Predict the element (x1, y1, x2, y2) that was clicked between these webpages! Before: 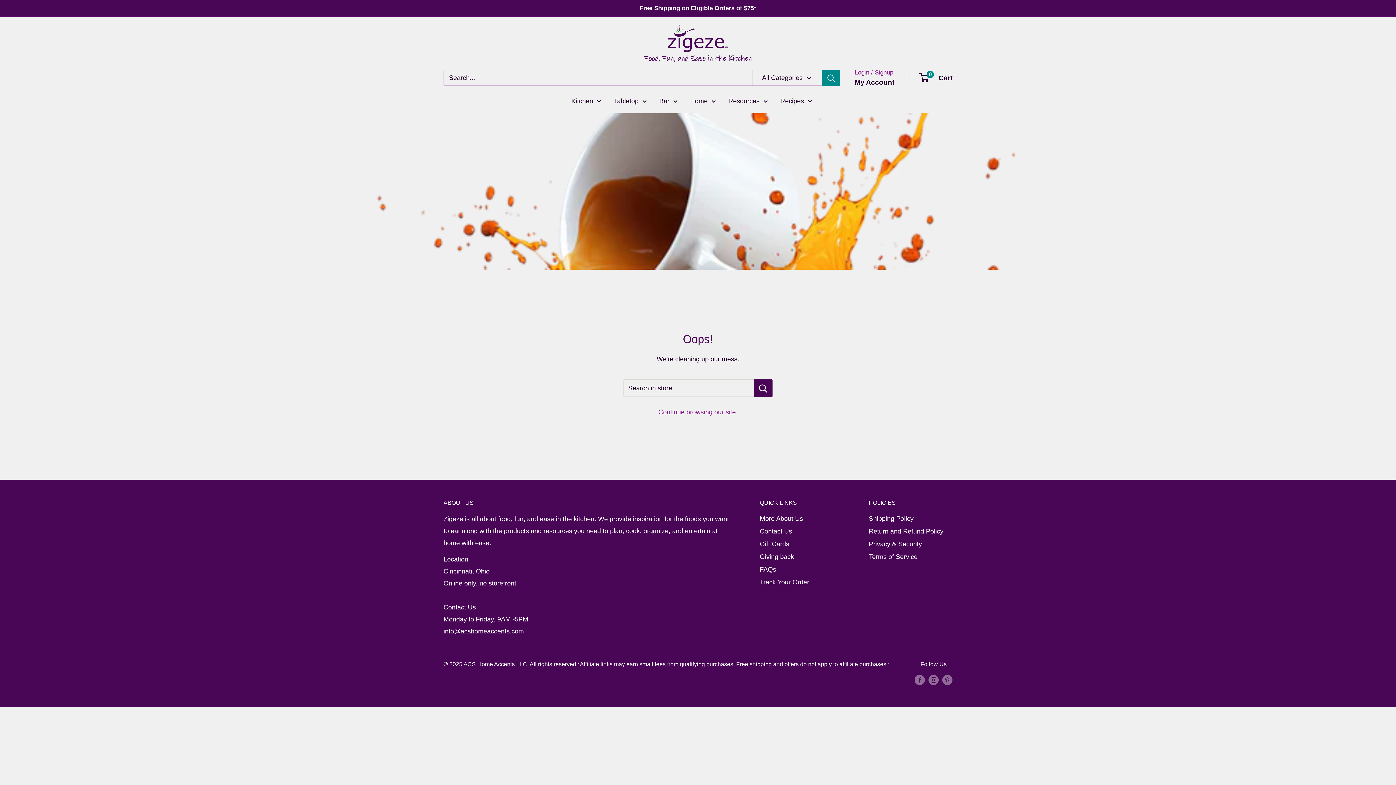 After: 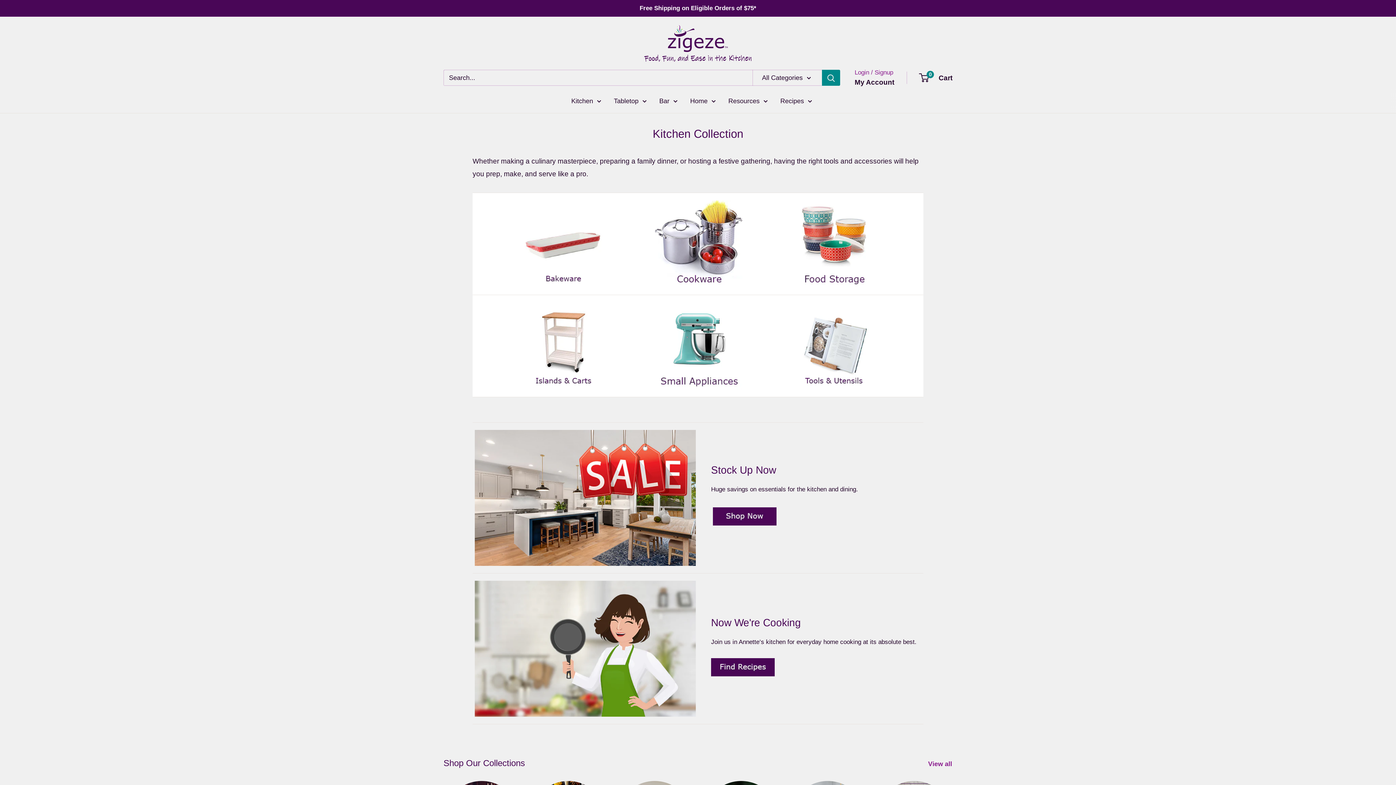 Action: bbox: (571, 94, 601, 106) label: Kitchen